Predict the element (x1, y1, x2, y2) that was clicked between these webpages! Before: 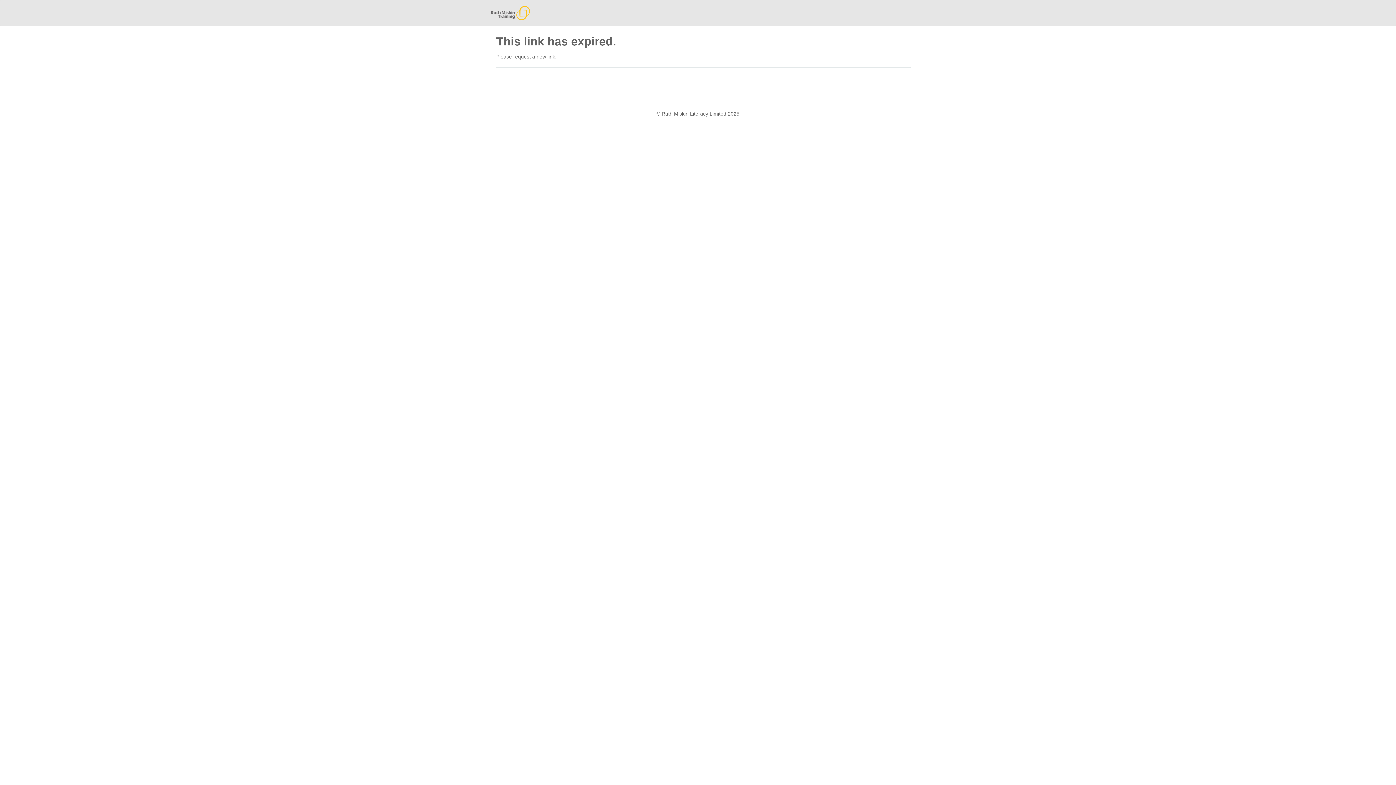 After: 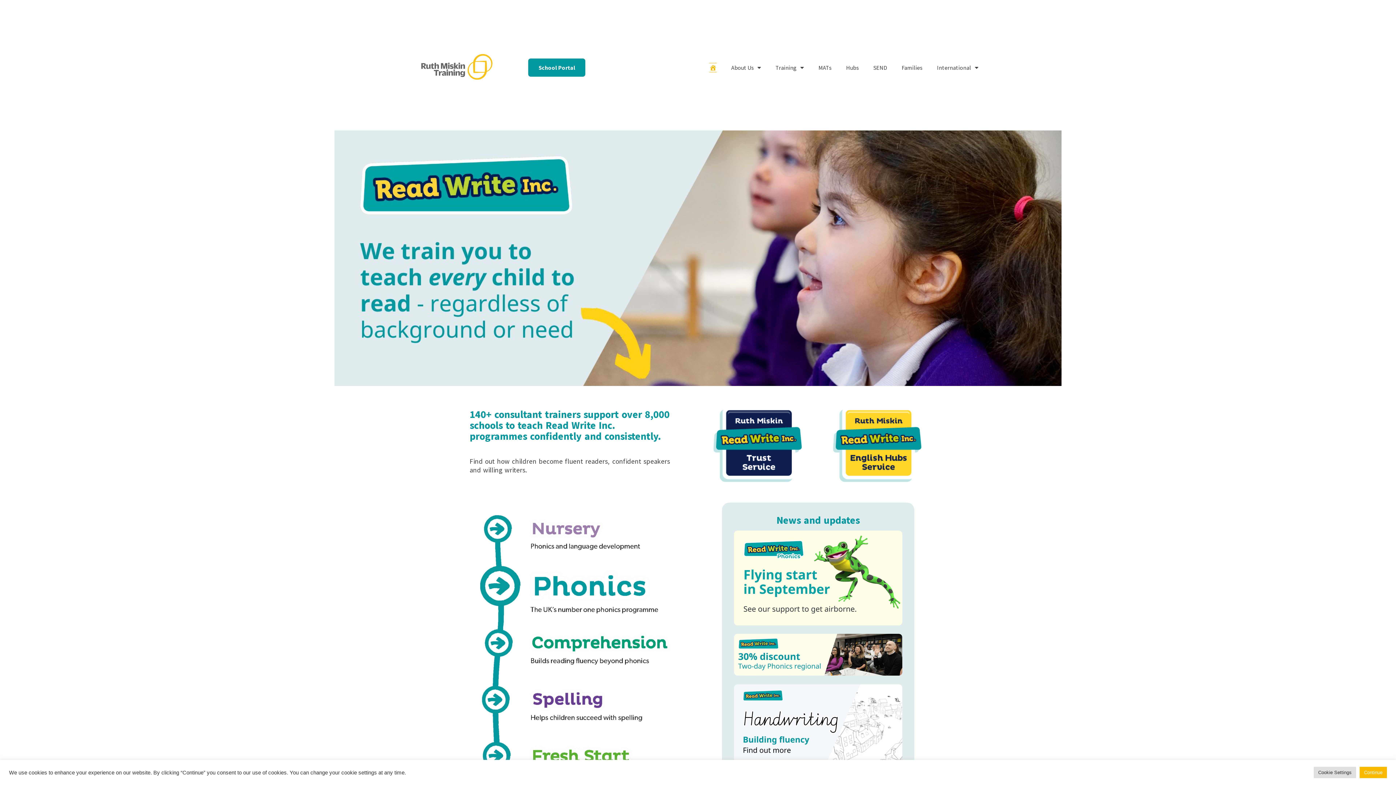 Action: bbox: (485, 0, 535, 18)